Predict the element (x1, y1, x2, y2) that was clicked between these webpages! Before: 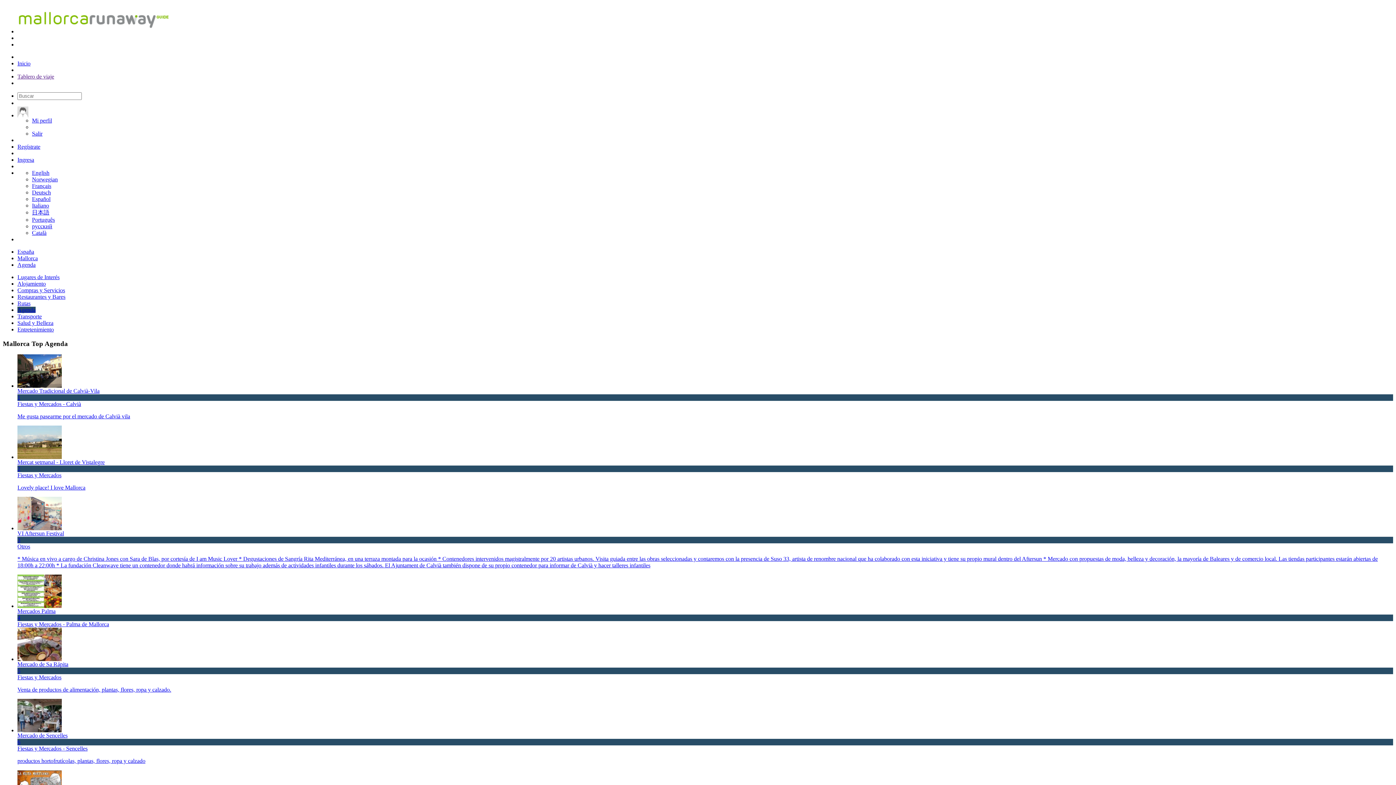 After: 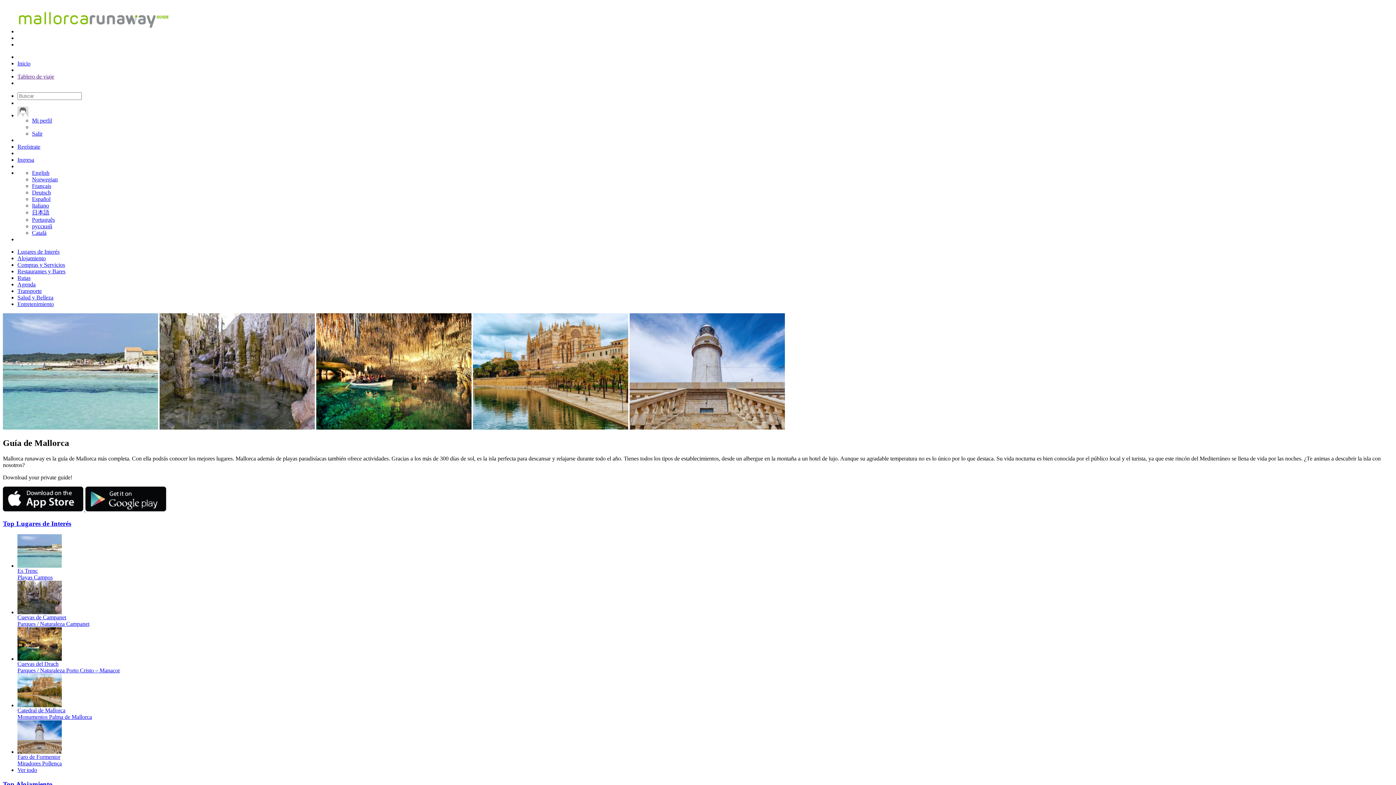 Action: label: Mallorca bbox: (17, 255, 37, 261)